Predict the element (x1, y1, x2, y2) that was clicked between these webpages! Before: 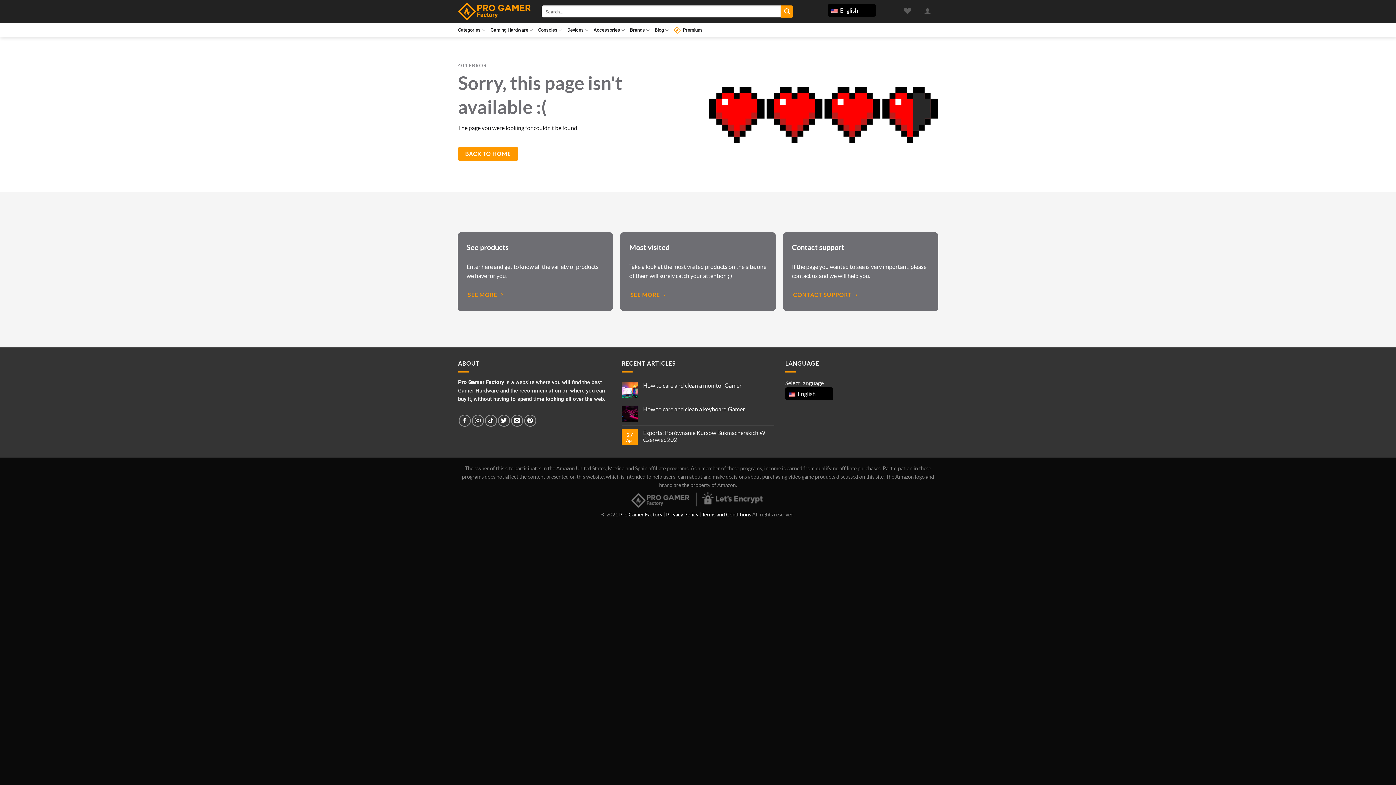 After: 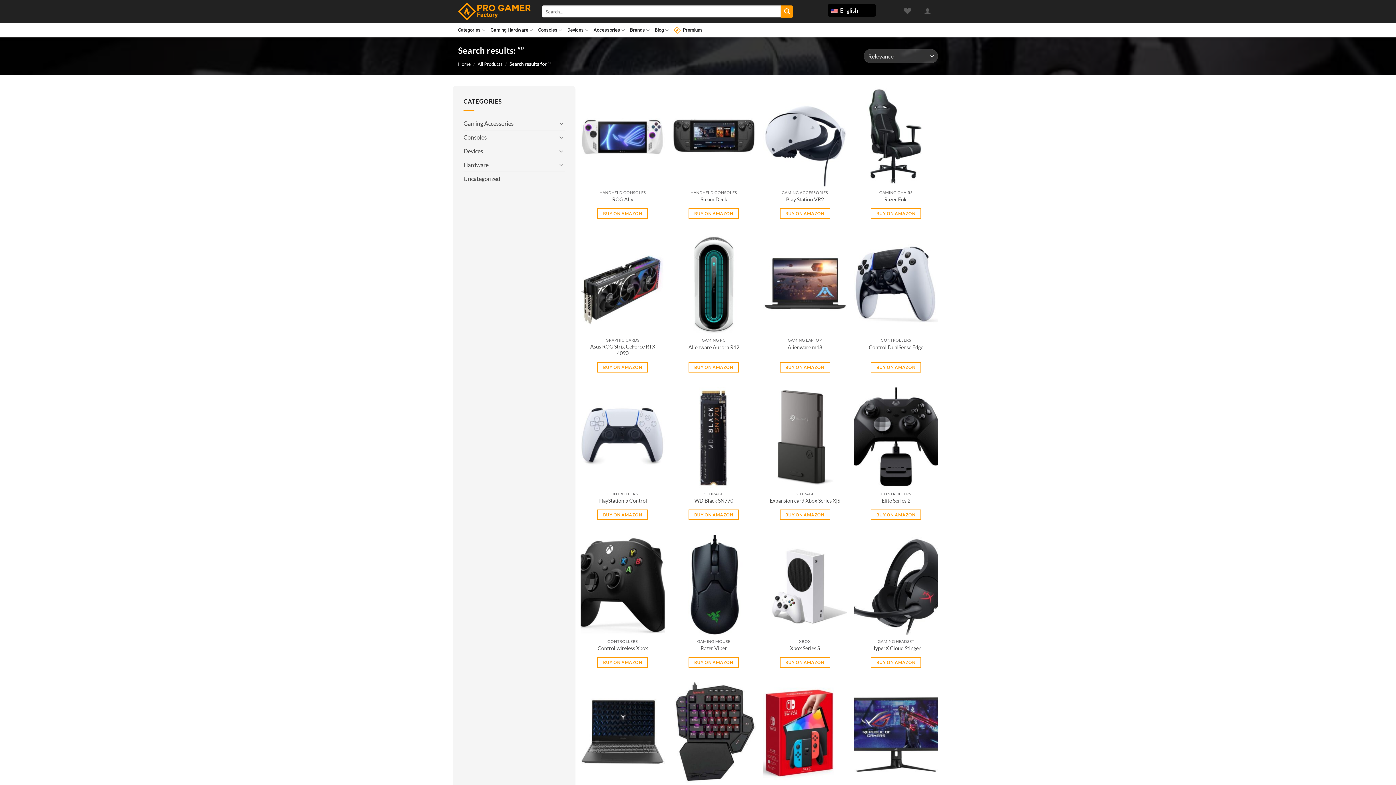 Action: label: Submit bbox: (781, 5, 793, 17)